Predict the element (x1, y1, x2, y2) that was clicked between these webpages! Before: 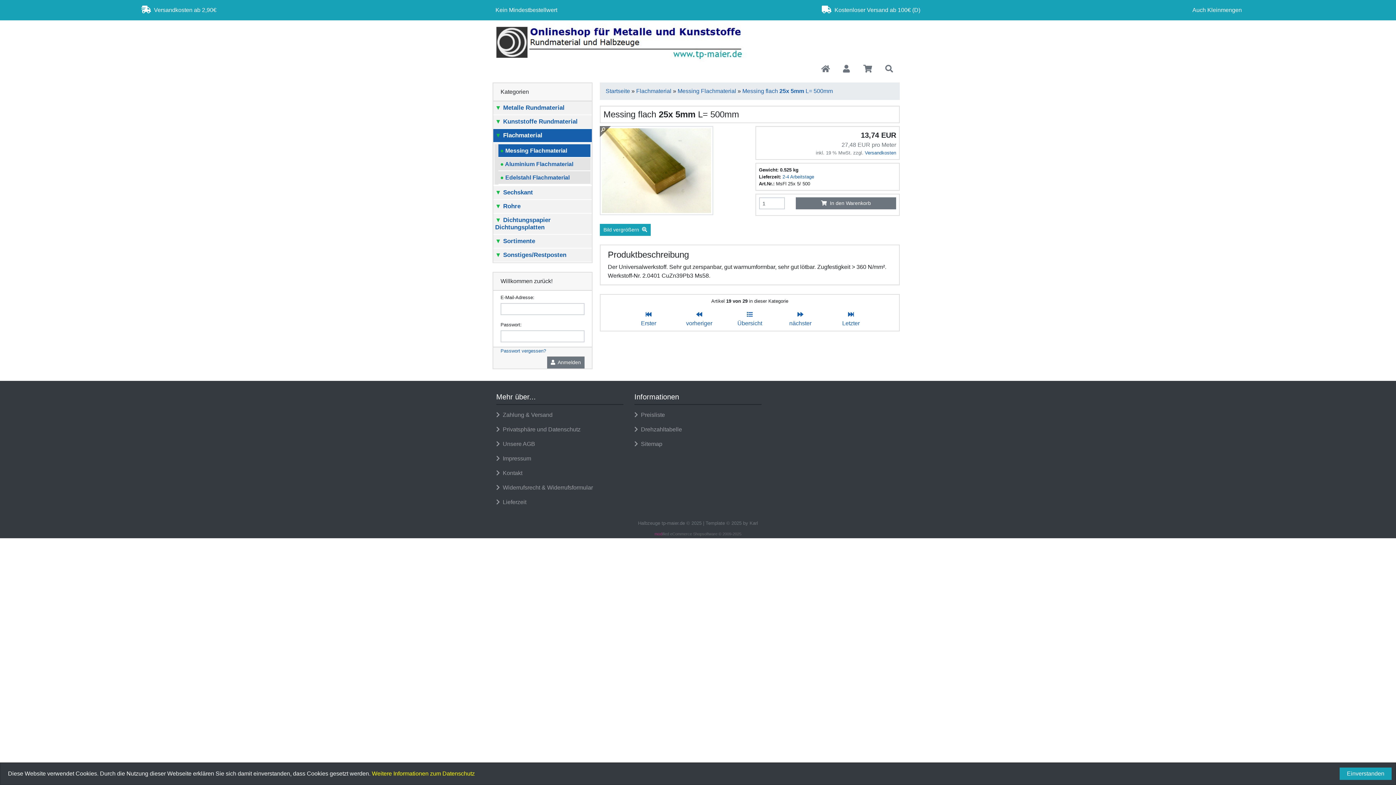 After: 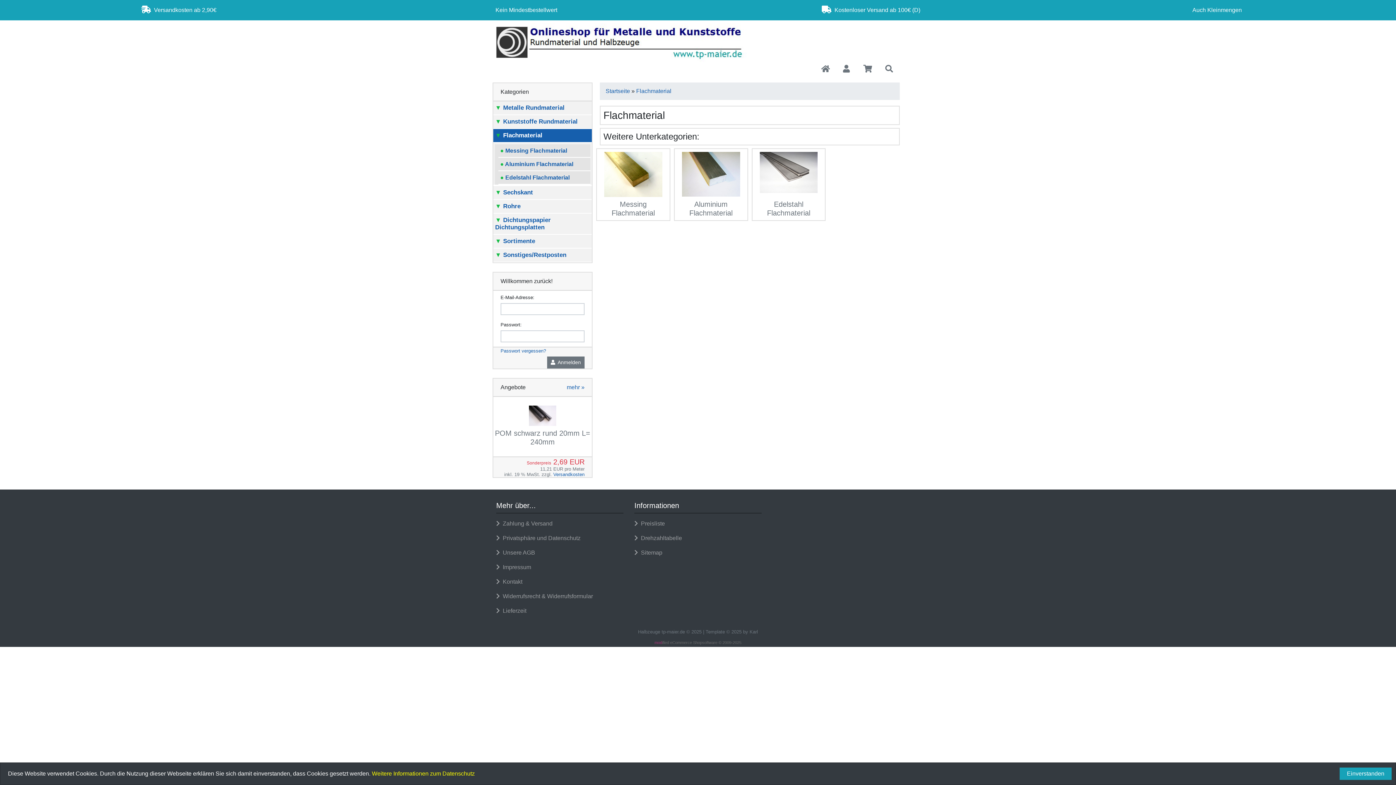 Action: bbox: (493, 129, 592, 142) label: ▼ Flachmaterial